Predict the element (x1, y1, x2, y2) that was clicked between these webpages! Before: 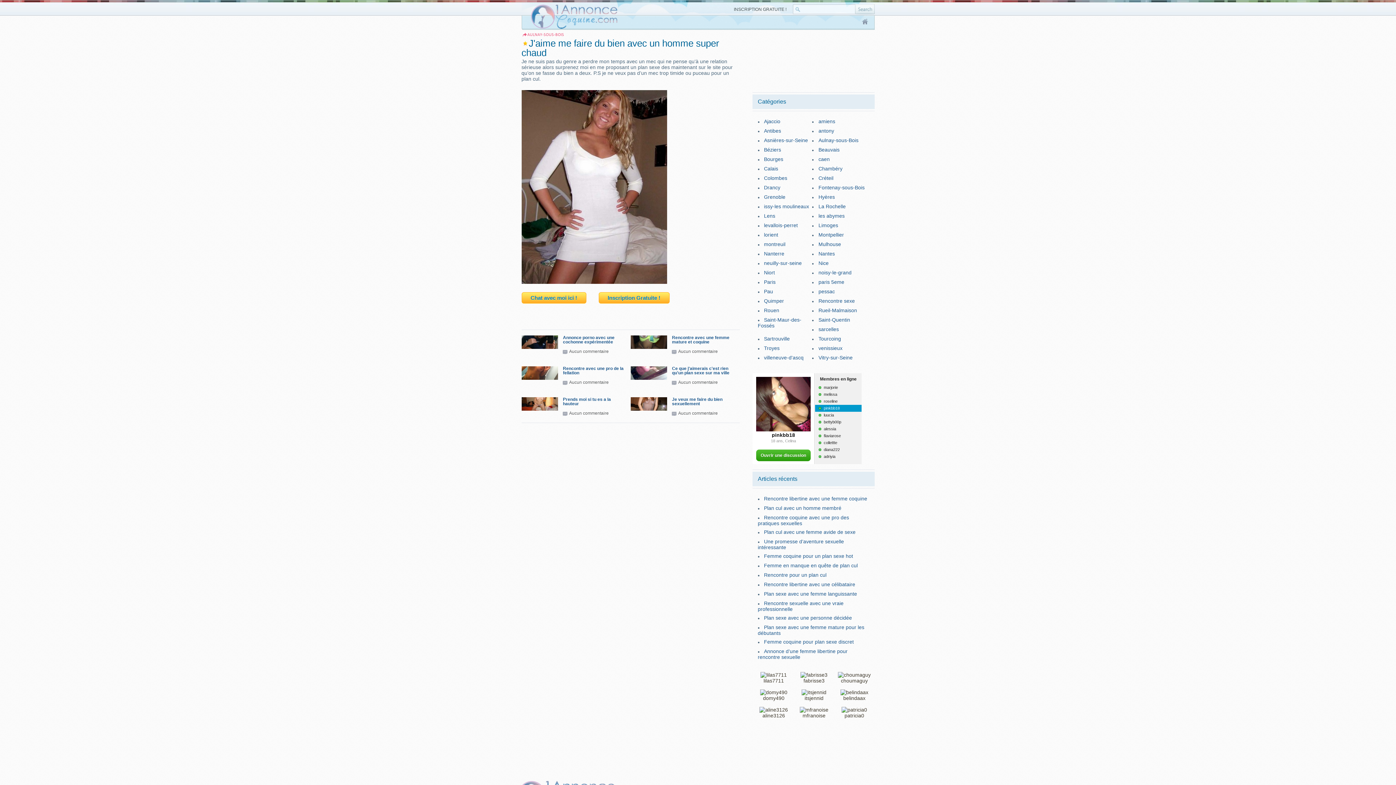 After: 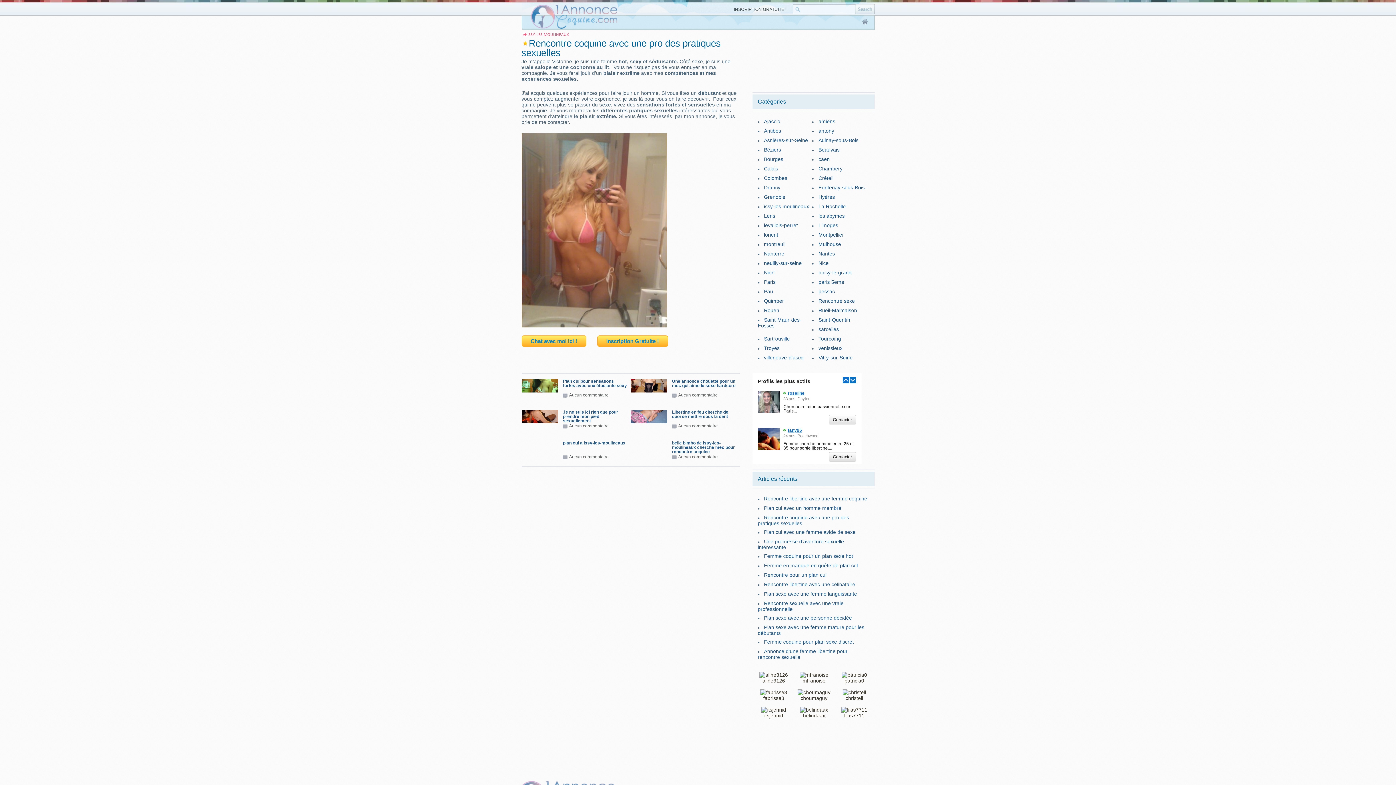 Action: bbox: (758, 514, 849, 525) label: Rencontre coquine avec une pro des pratiques sexuelles